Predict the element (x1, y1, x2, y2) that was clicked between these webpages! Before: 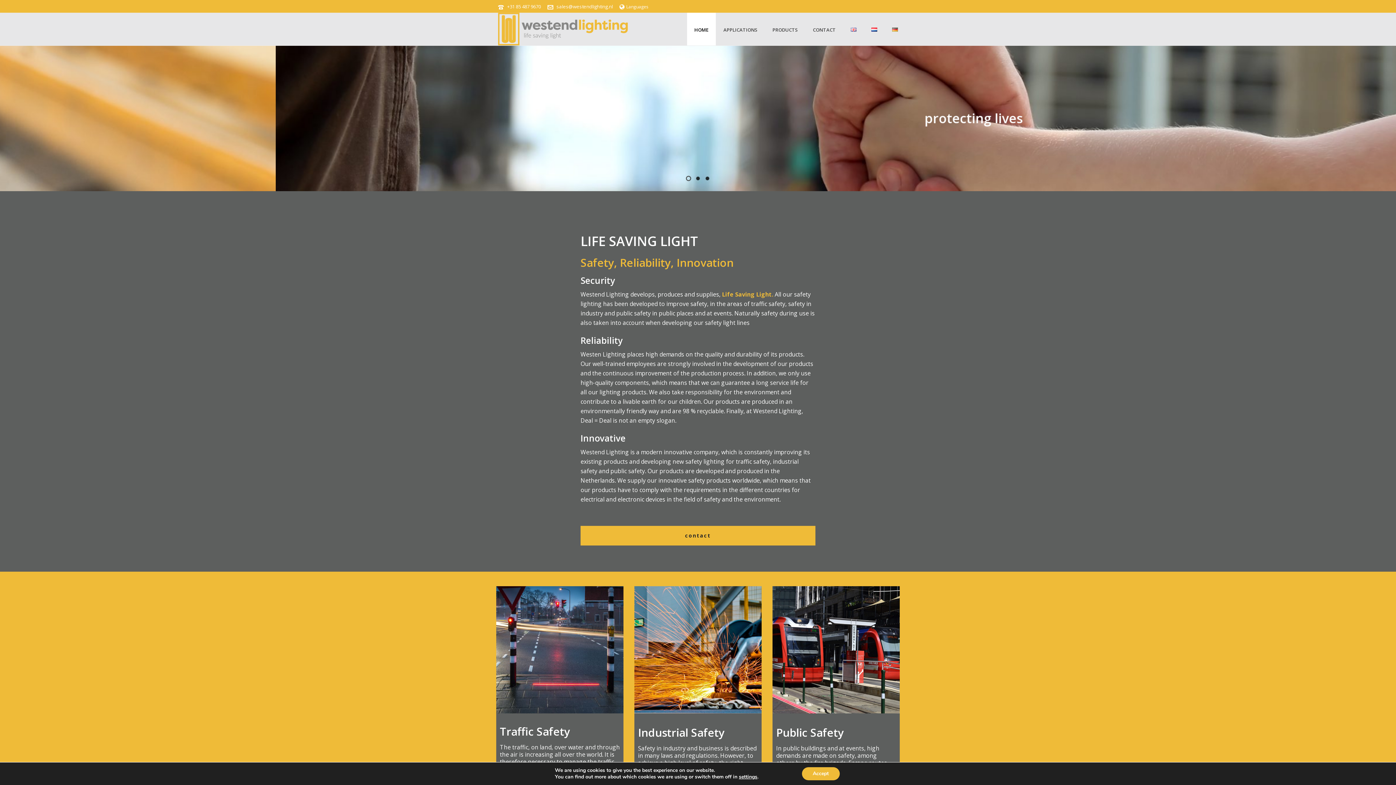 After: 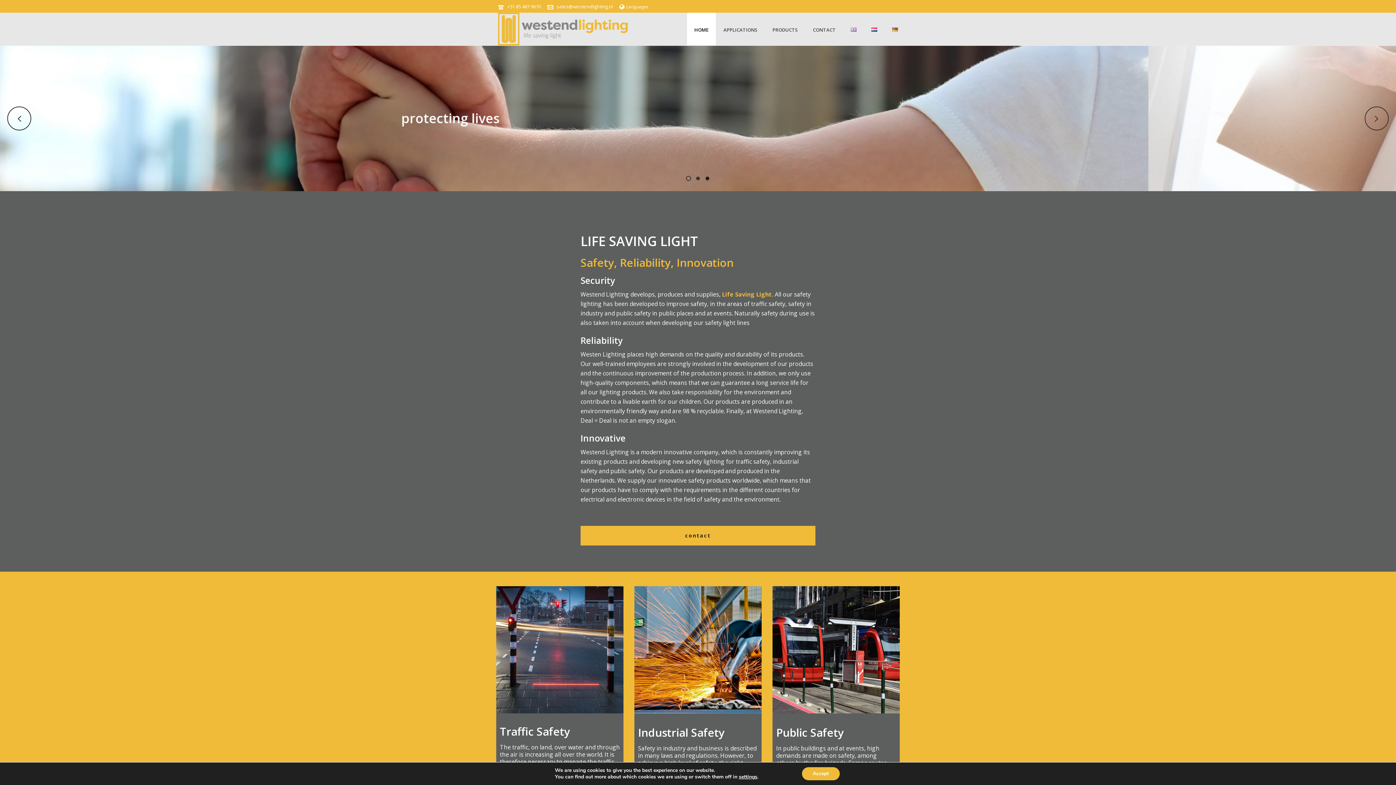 Action: bbox: (696, 176, 700, 180)